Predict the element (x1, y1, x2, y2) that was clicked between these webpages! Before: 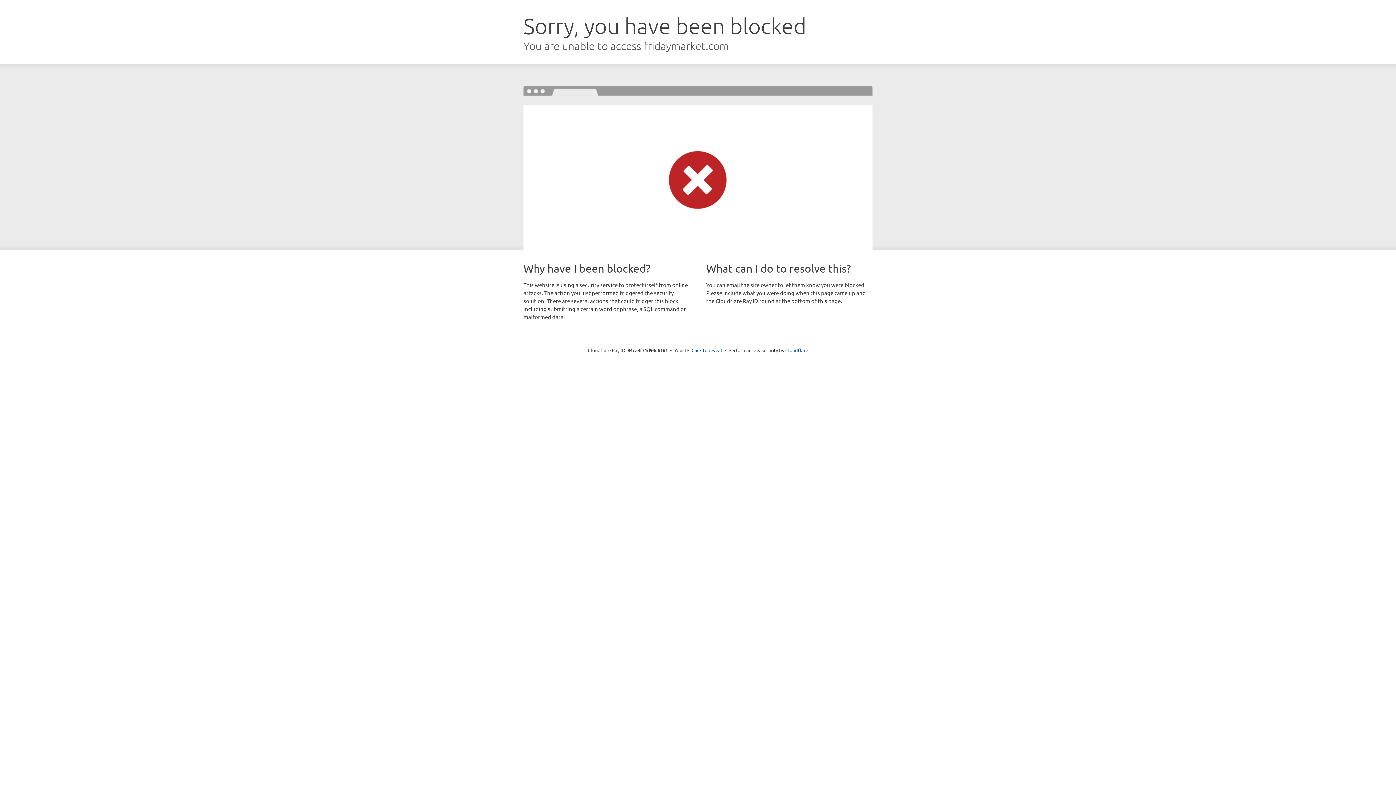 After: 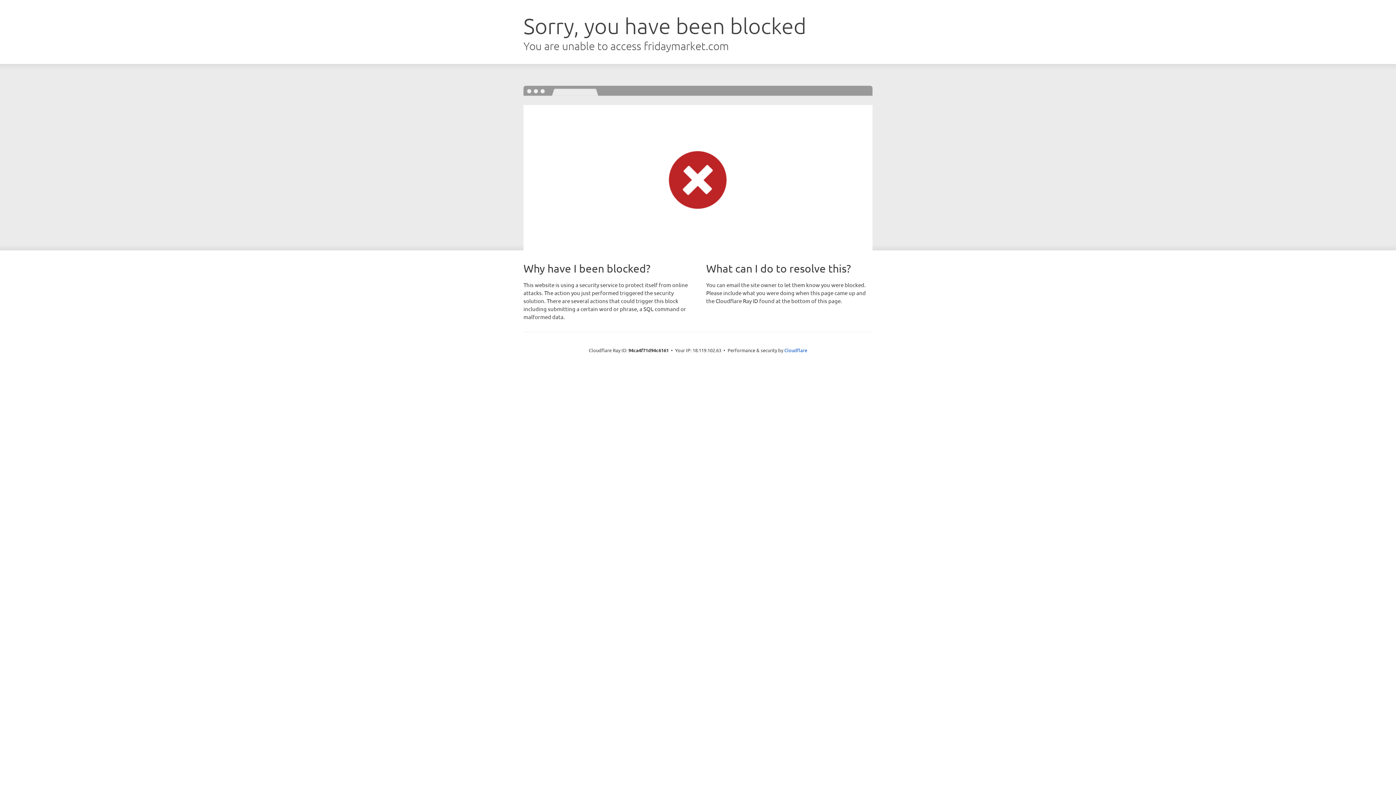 Action: bbox: (691, 346, 722, 353) label: Click to reveal